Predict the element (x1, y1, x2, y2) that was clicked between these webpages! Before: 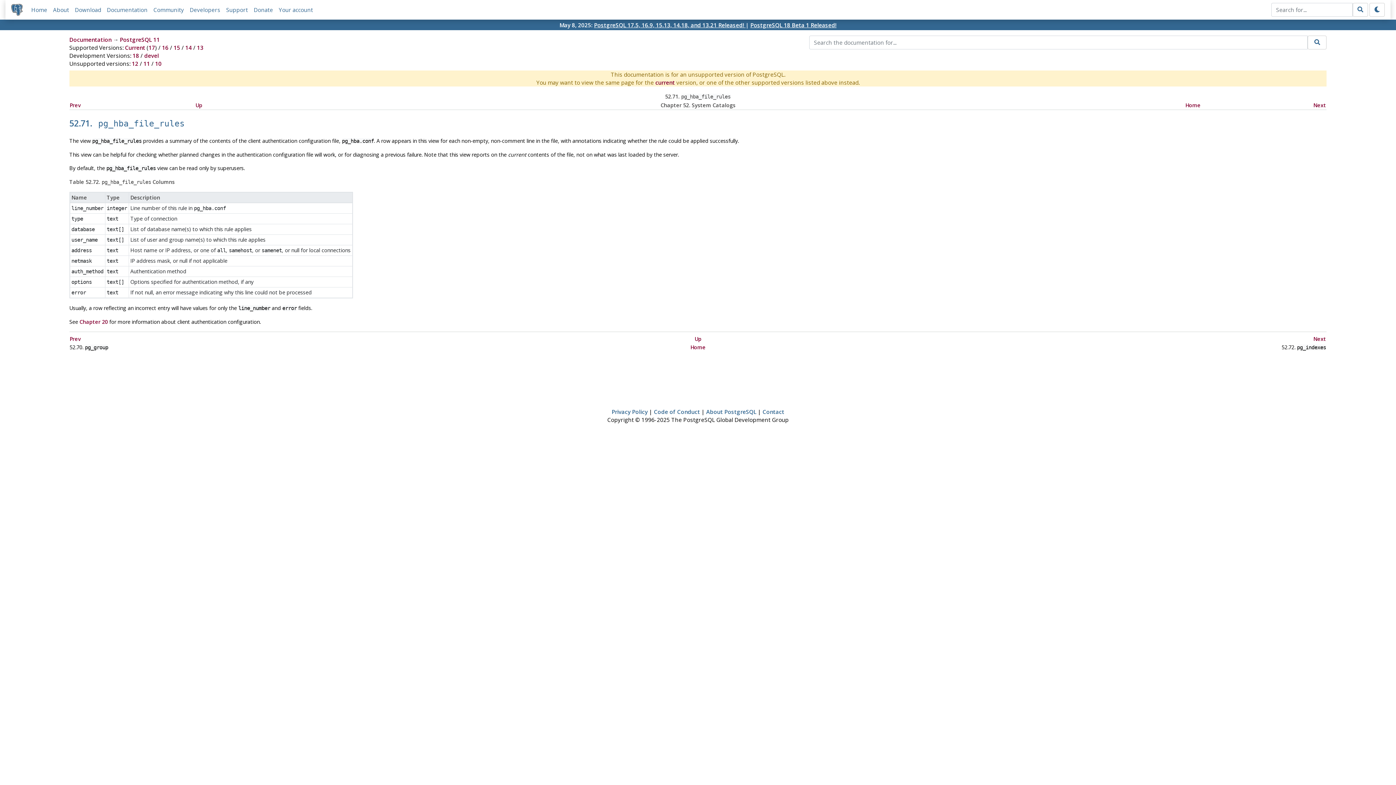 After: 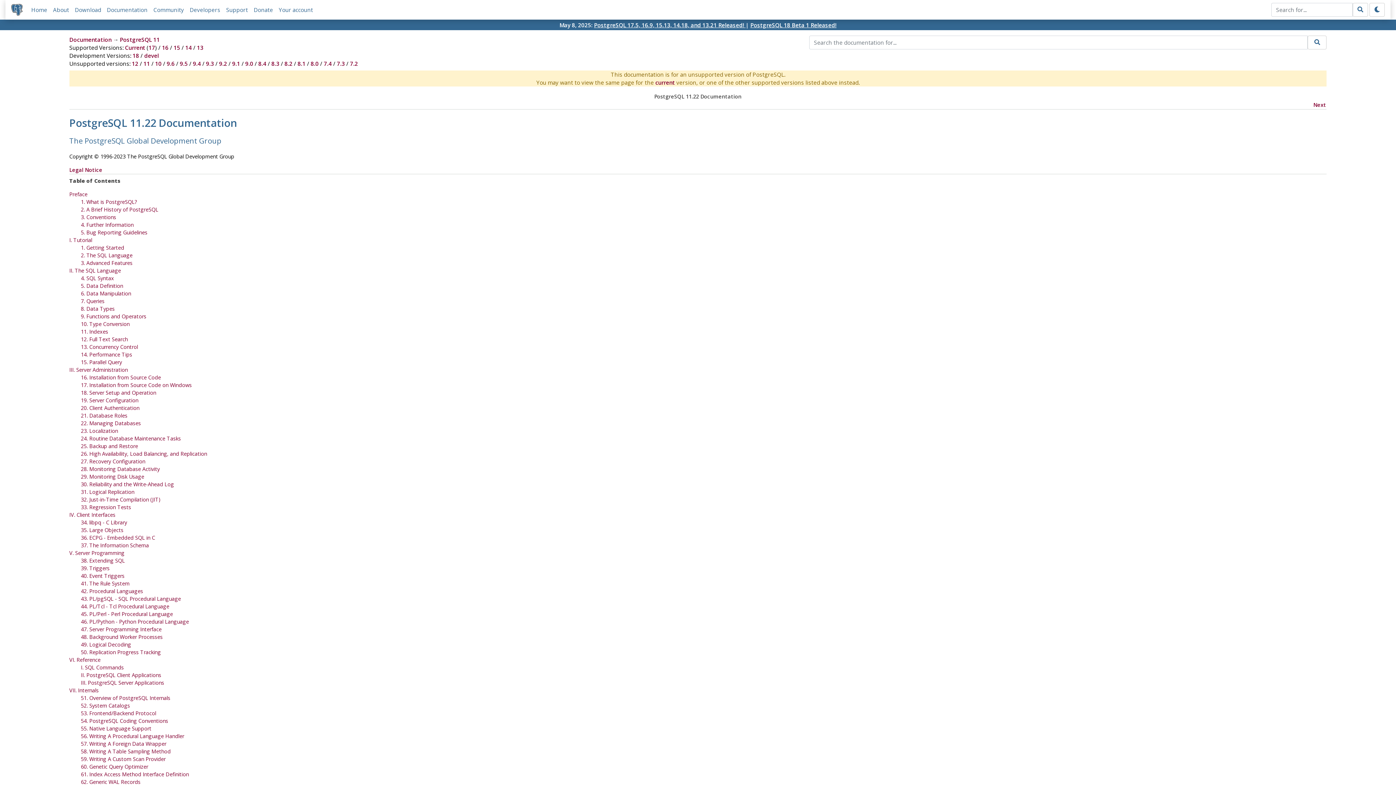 Action: label: Home bbox: (1185, 101, 1200, 108)